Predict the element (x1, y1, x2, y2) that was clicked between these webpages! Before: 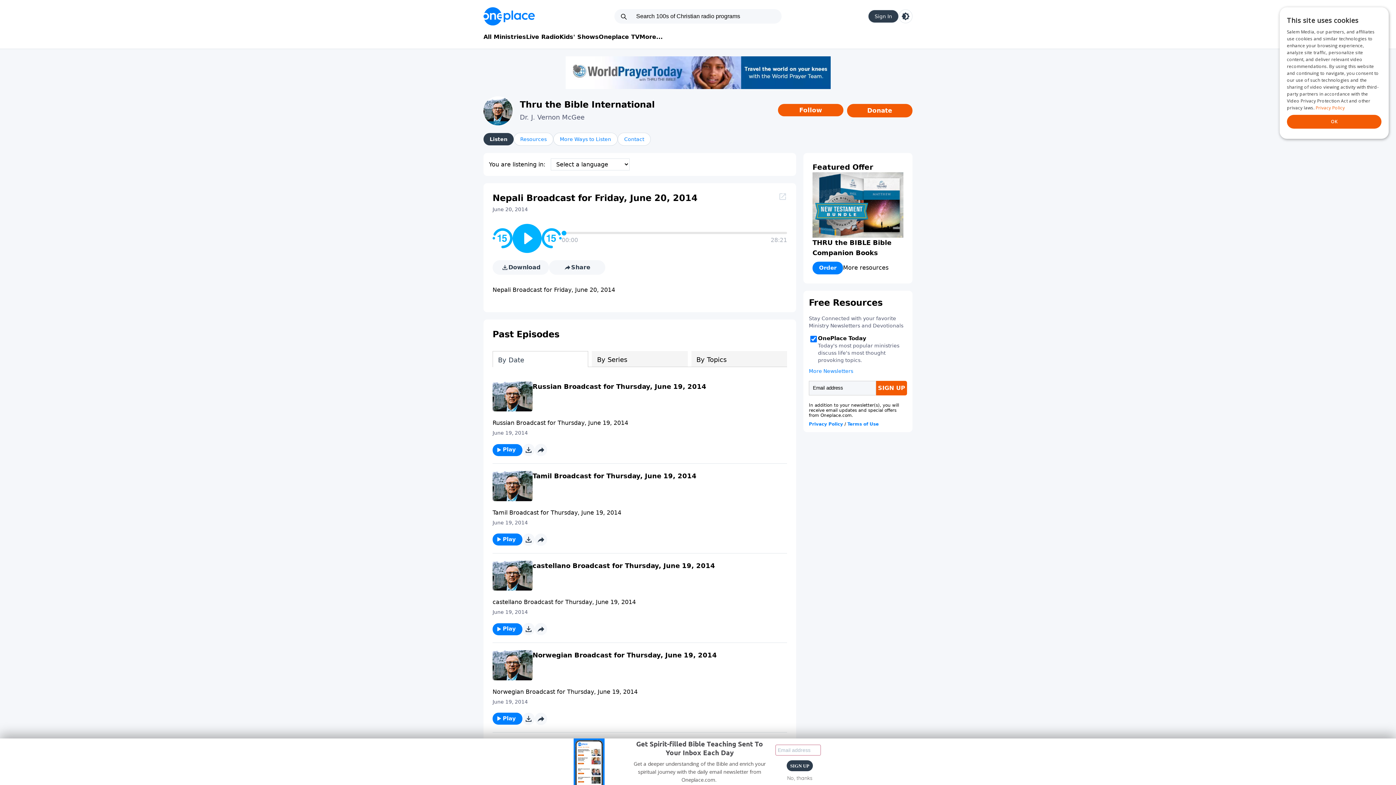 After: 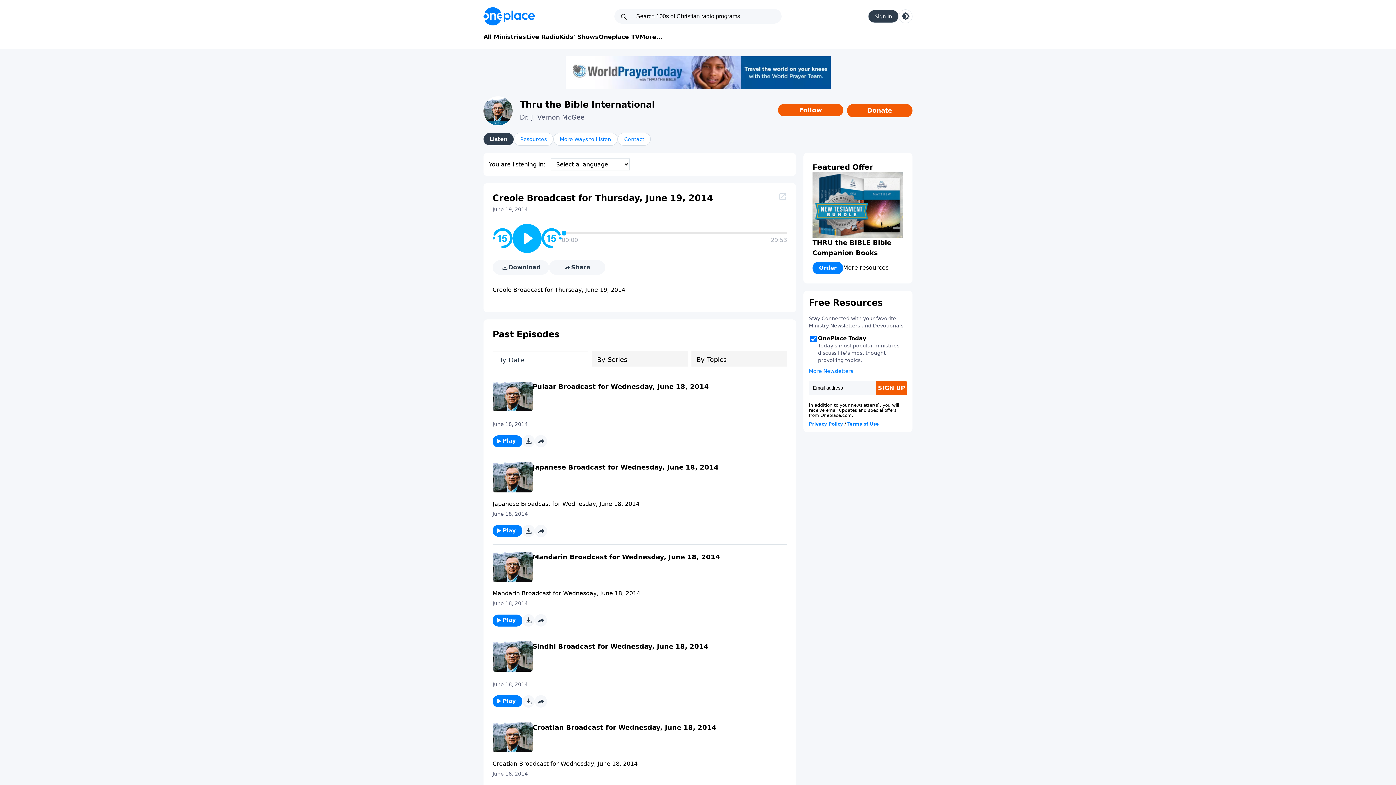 Action: bbox: (532, 742, 700, 749) label: Creole Broadcast for Thursday, June 19, 2014